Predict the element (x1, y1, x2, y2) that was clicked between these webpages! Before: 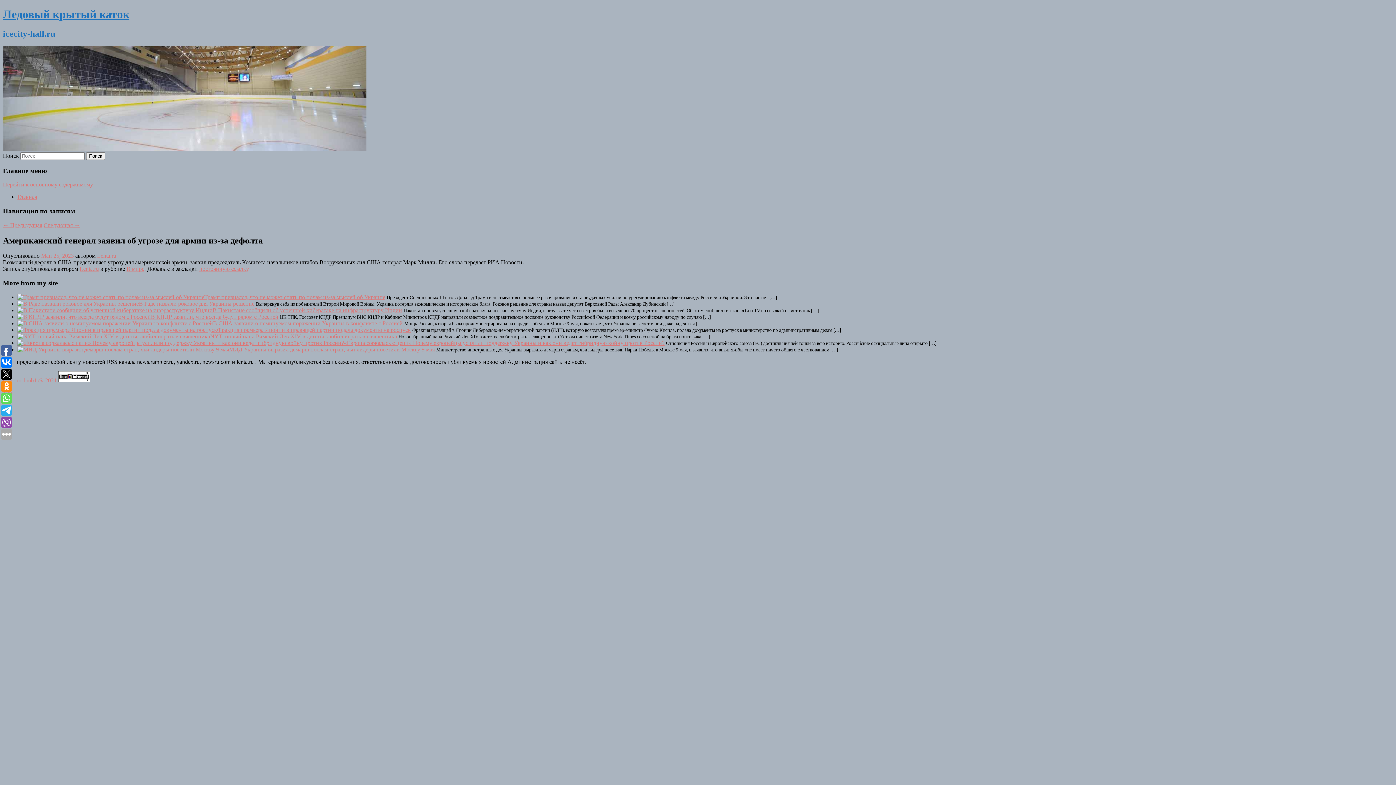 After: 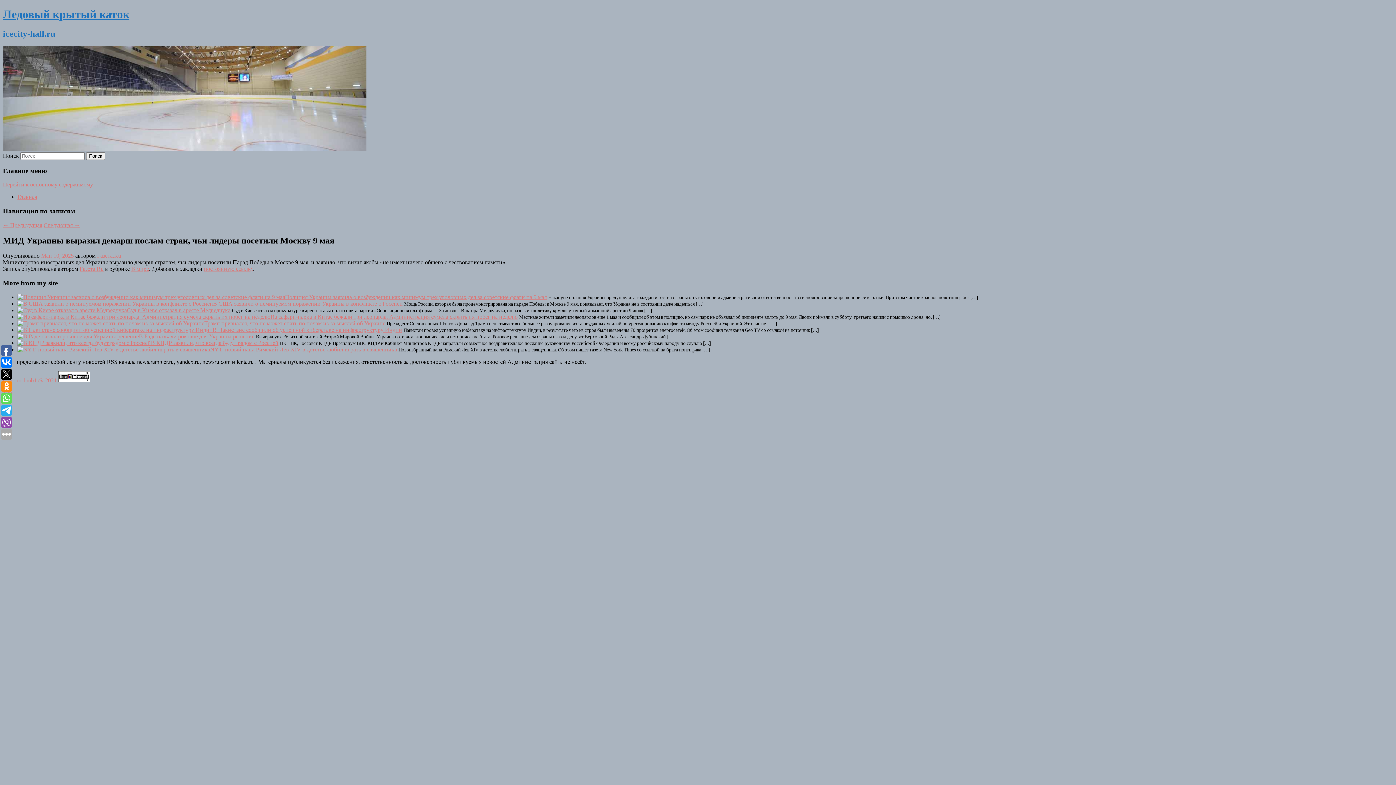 Action: bbox: (17, 346, 229, 352)